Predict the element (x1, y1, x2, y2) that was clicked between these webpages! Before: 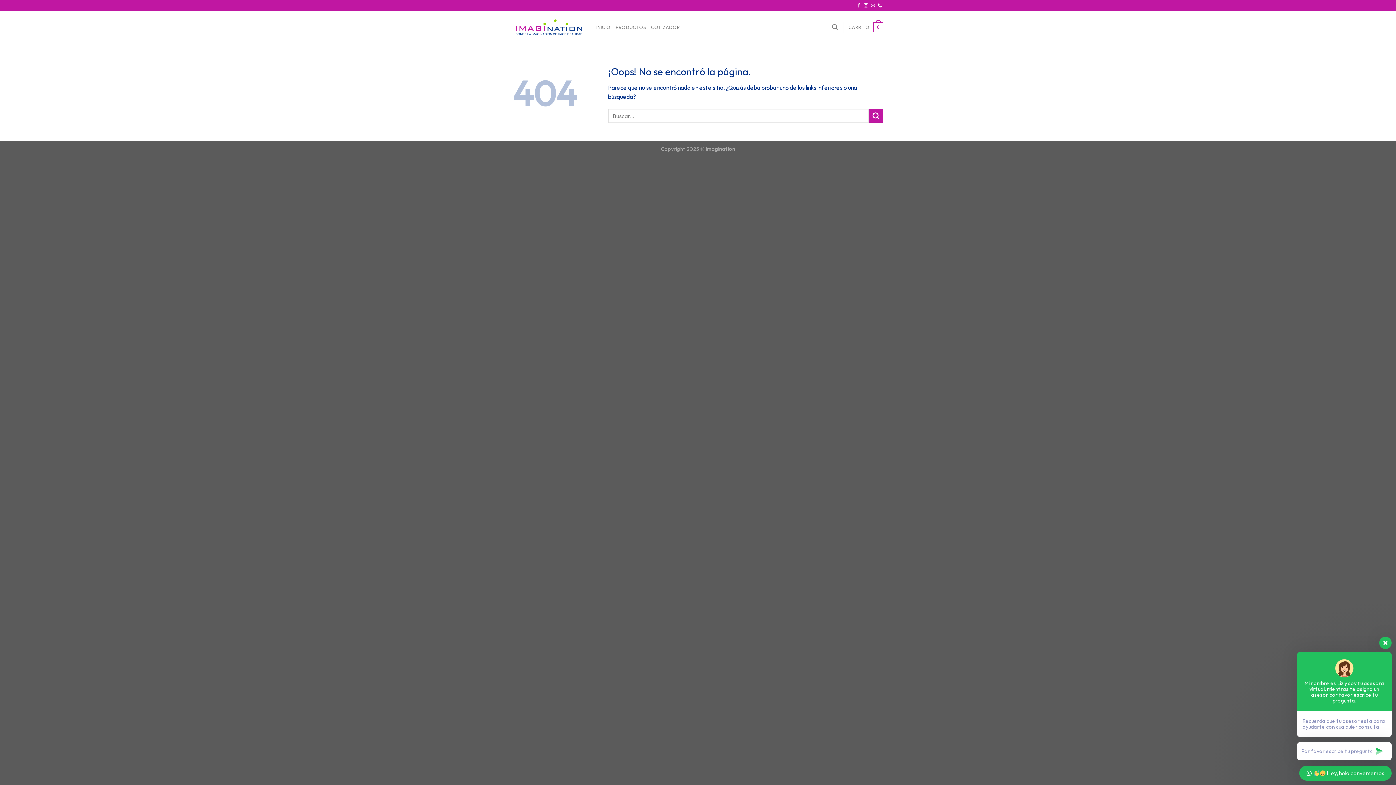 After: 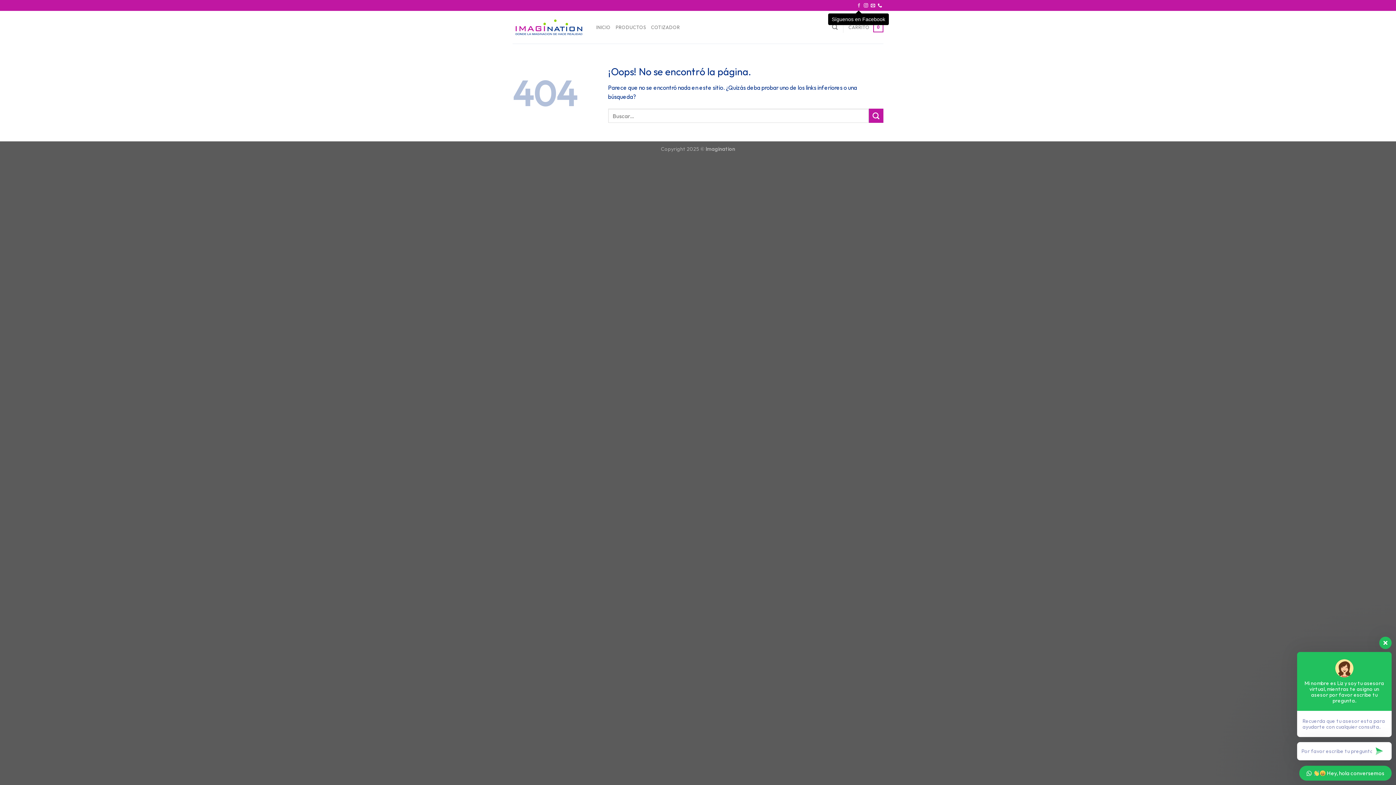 Action: label: Síguenos en Facebook bbox: (857, 3, 861, 8)